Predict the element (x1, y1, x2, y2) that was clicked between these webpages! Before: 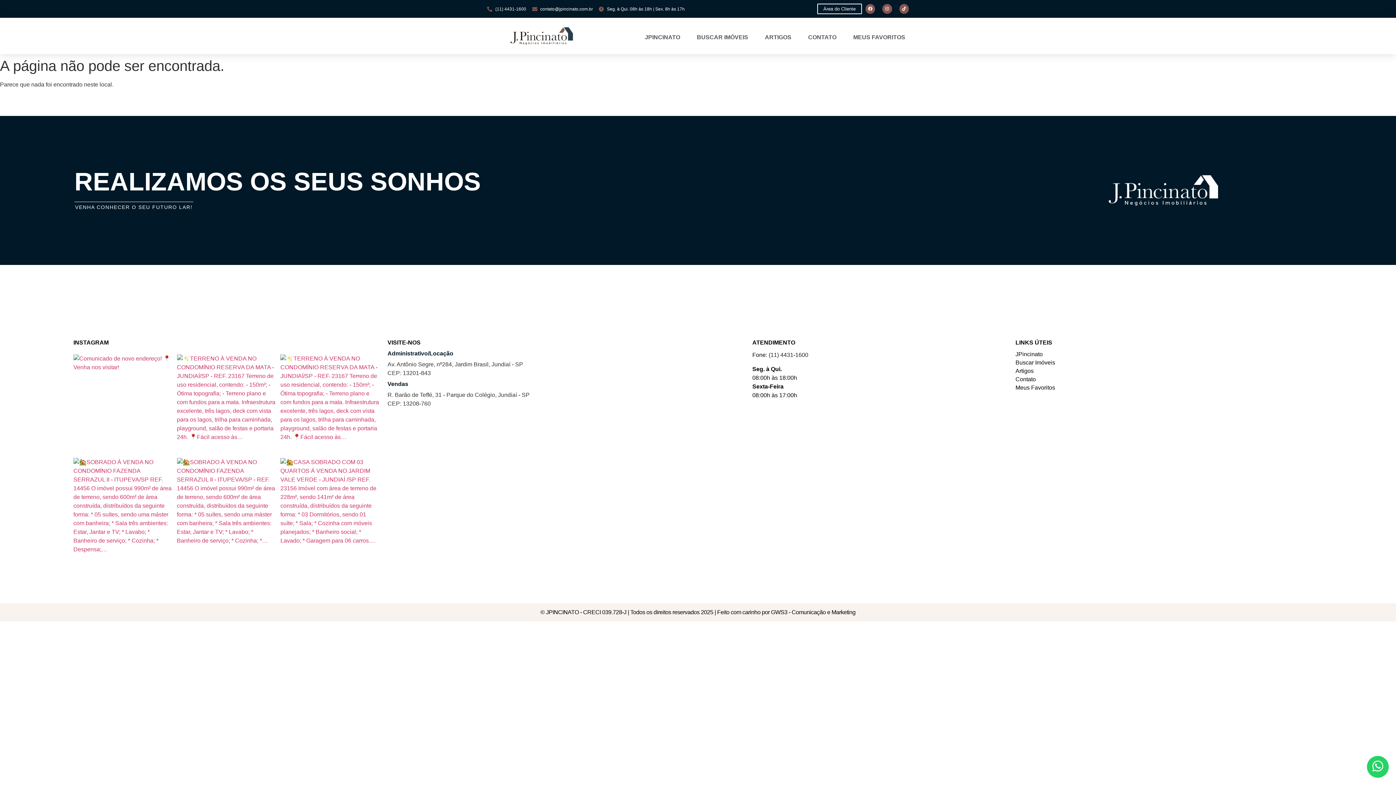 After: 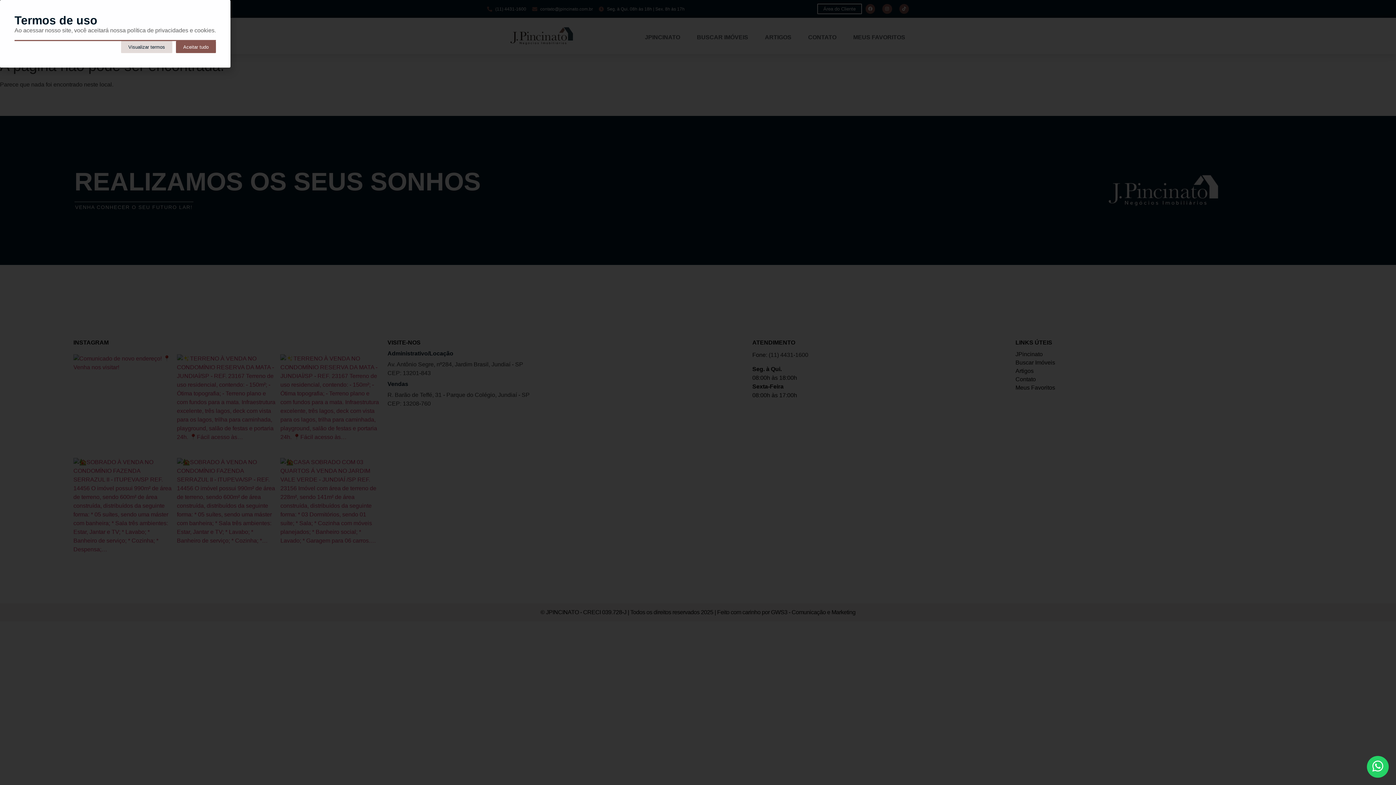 Action: label: (11) 4431-1600 bbox: (487, 5, 526, 12)